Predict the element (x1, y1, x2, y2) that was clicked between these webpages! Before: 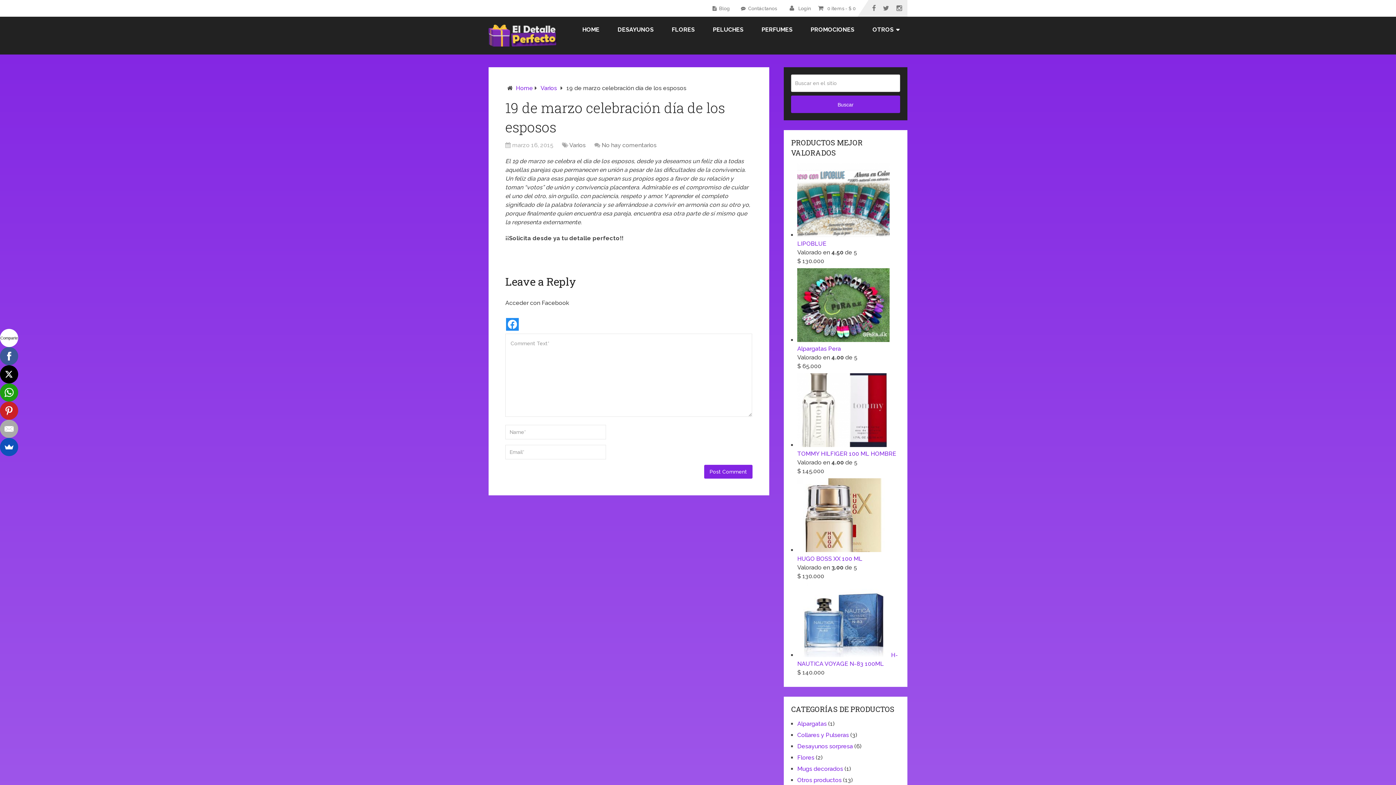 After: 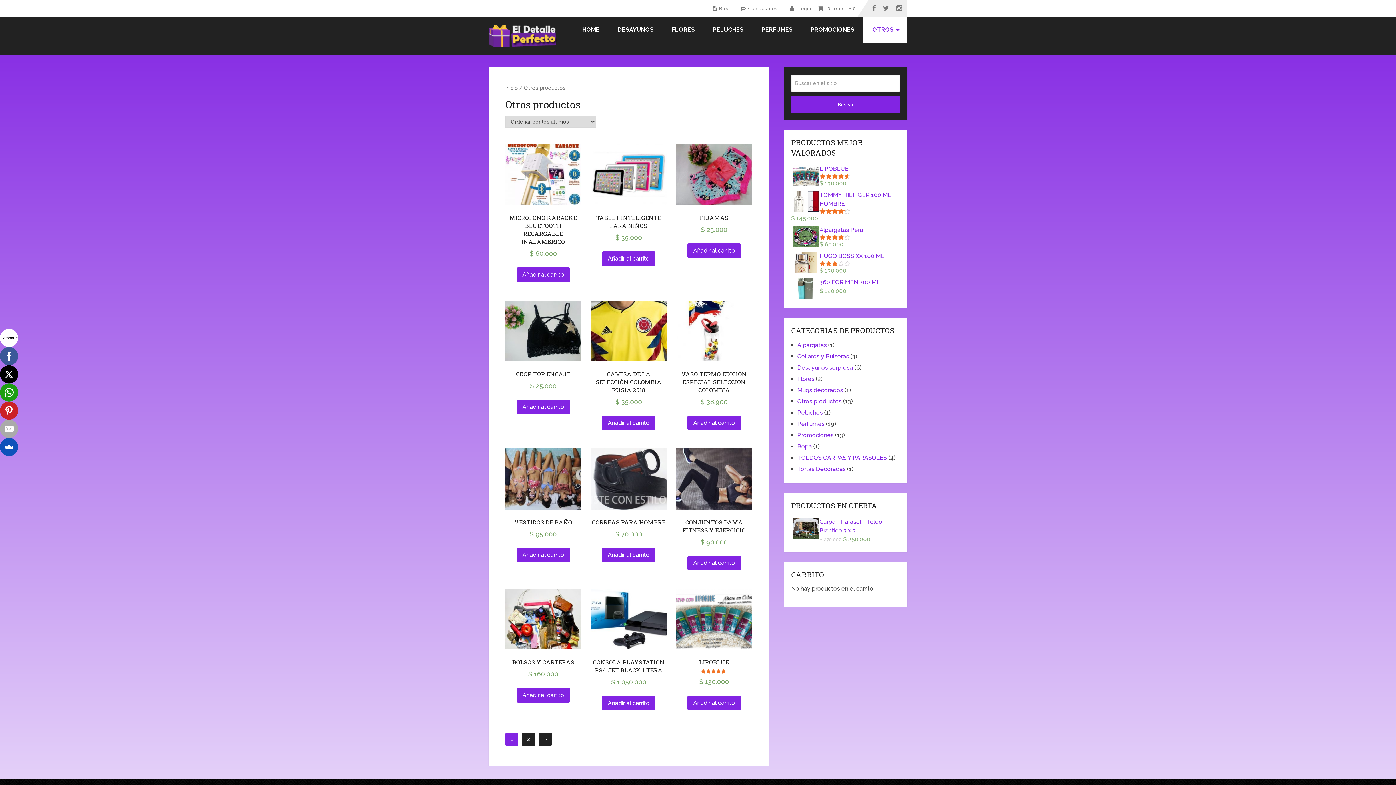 Action: bbox: (797, 777, 841, 784) label: Otros productos